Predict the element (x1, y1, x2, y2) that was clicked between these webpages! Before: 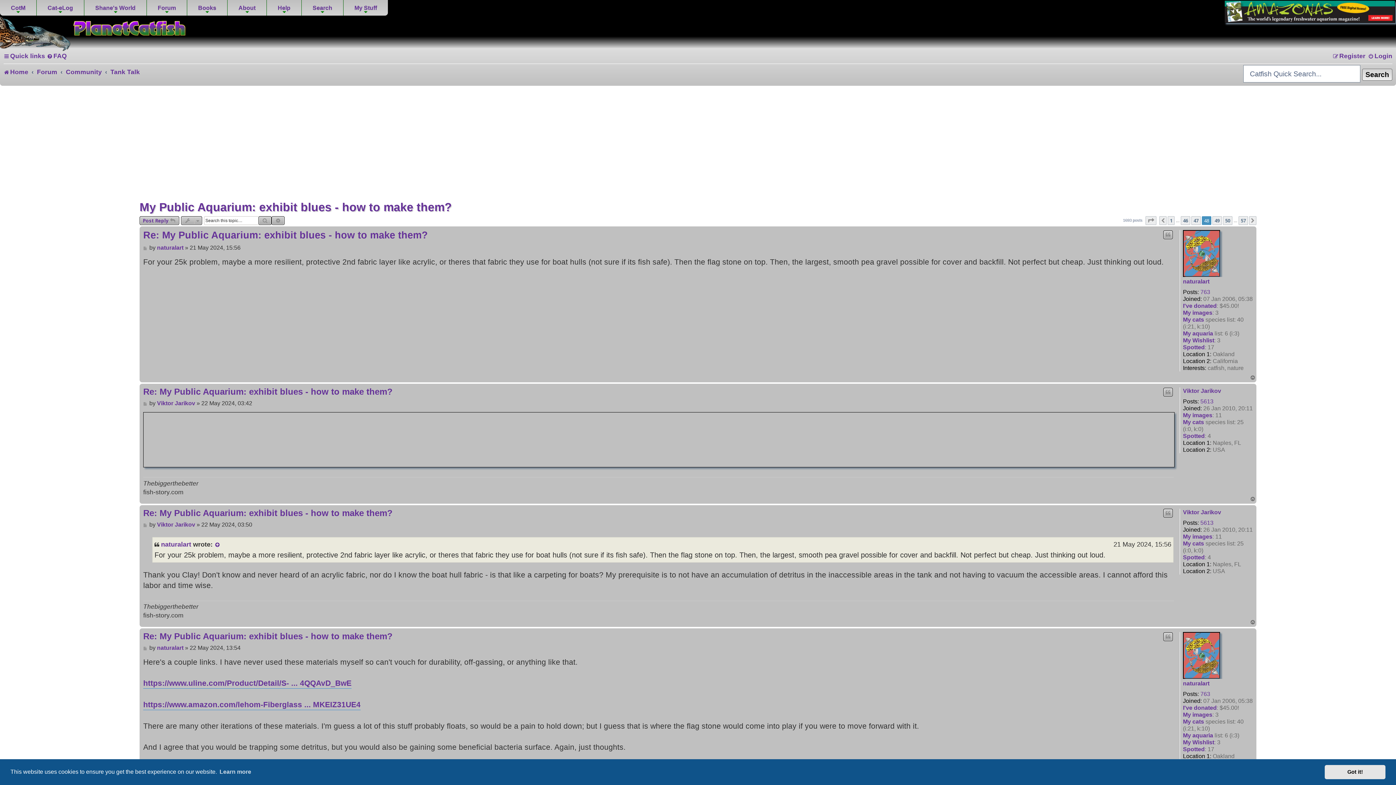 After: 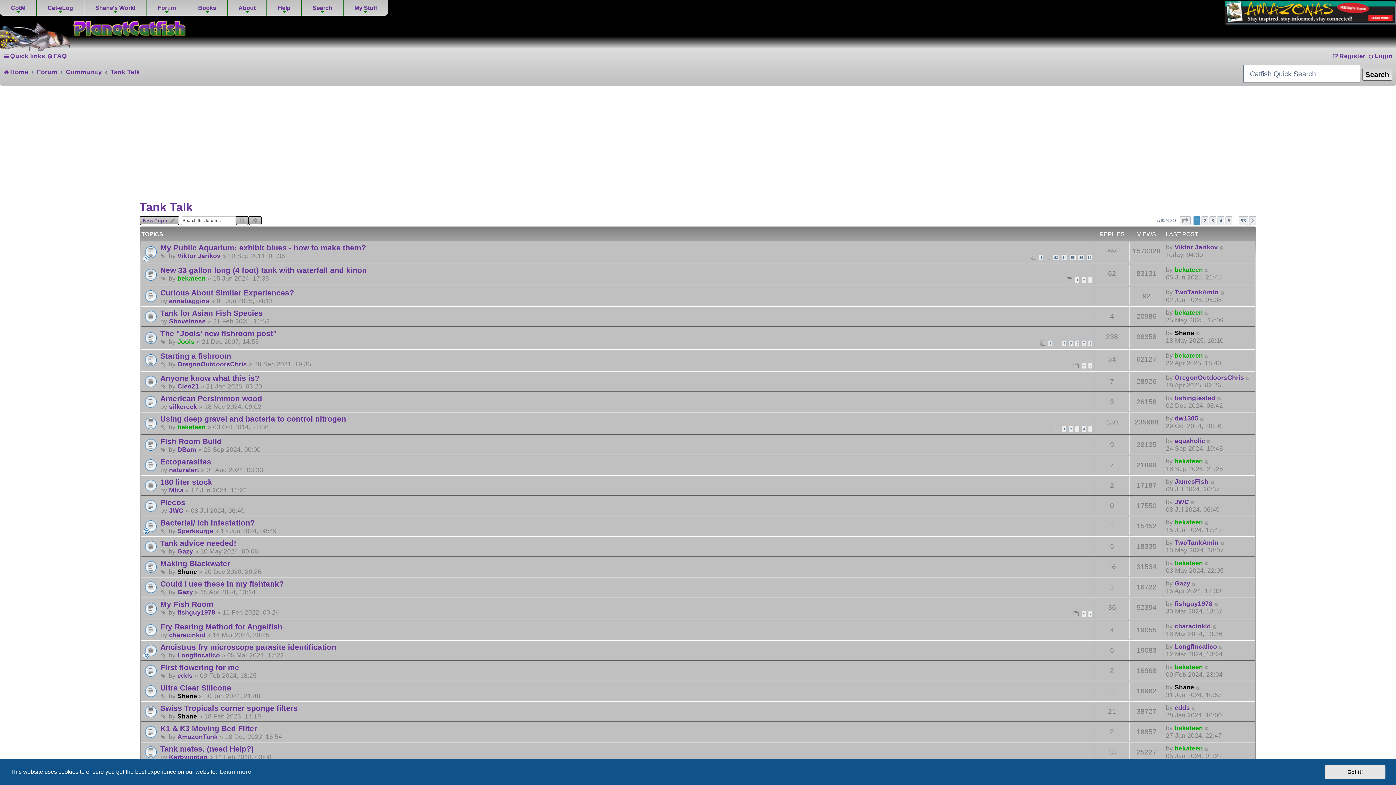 Action: bbox: (110, 65, 139, 78) label: Tank Talk